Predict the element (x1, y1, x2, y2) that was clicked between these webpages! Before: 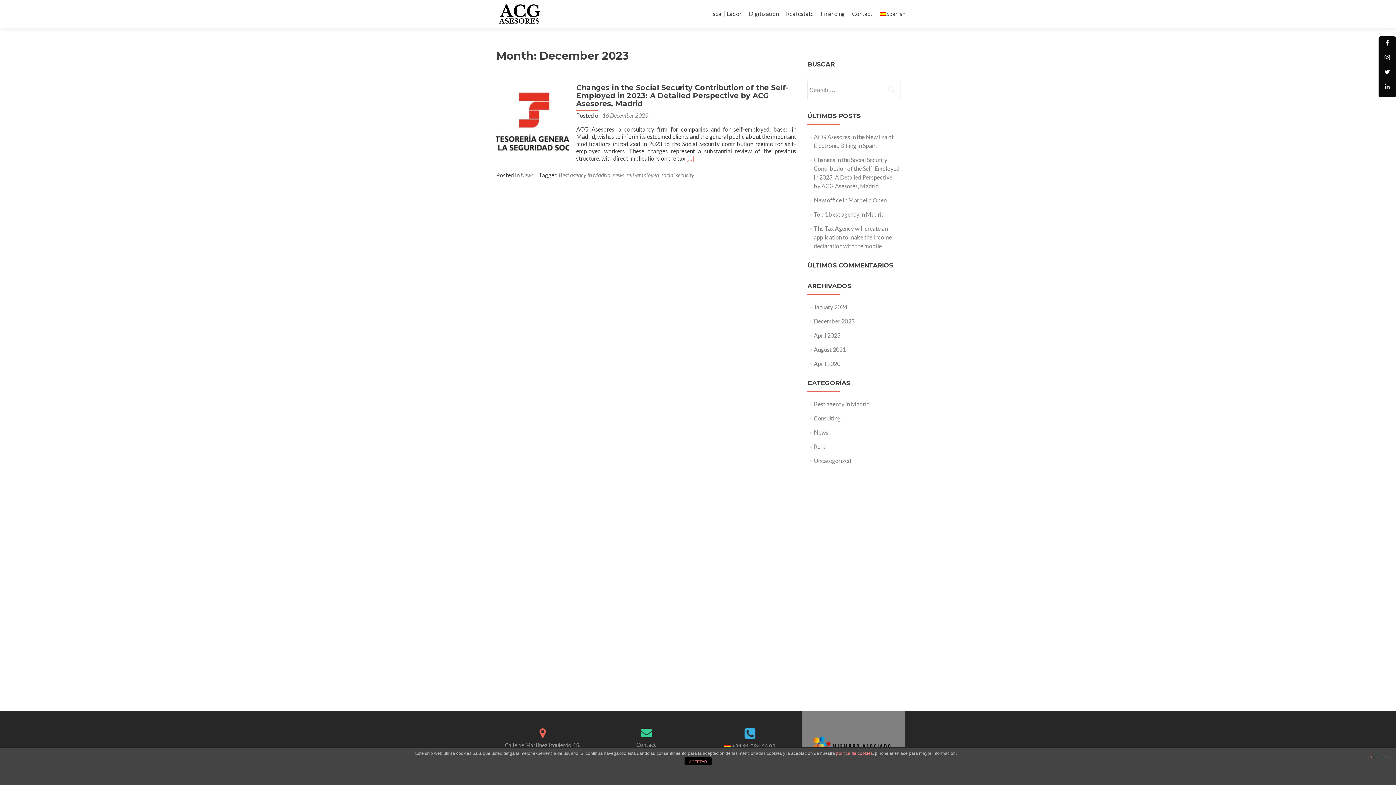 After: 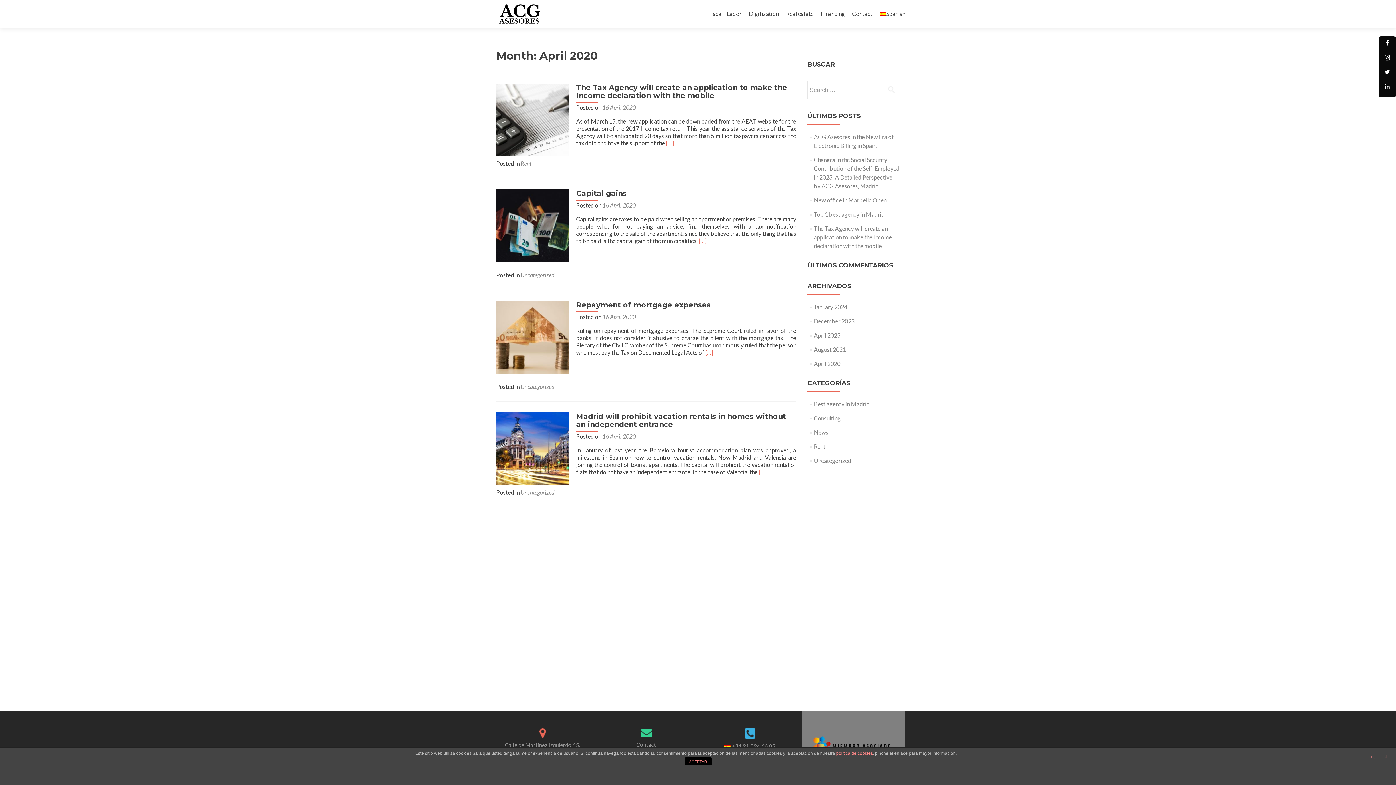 Action: label: April 2020 bbox: (814, 360, 840, 367)